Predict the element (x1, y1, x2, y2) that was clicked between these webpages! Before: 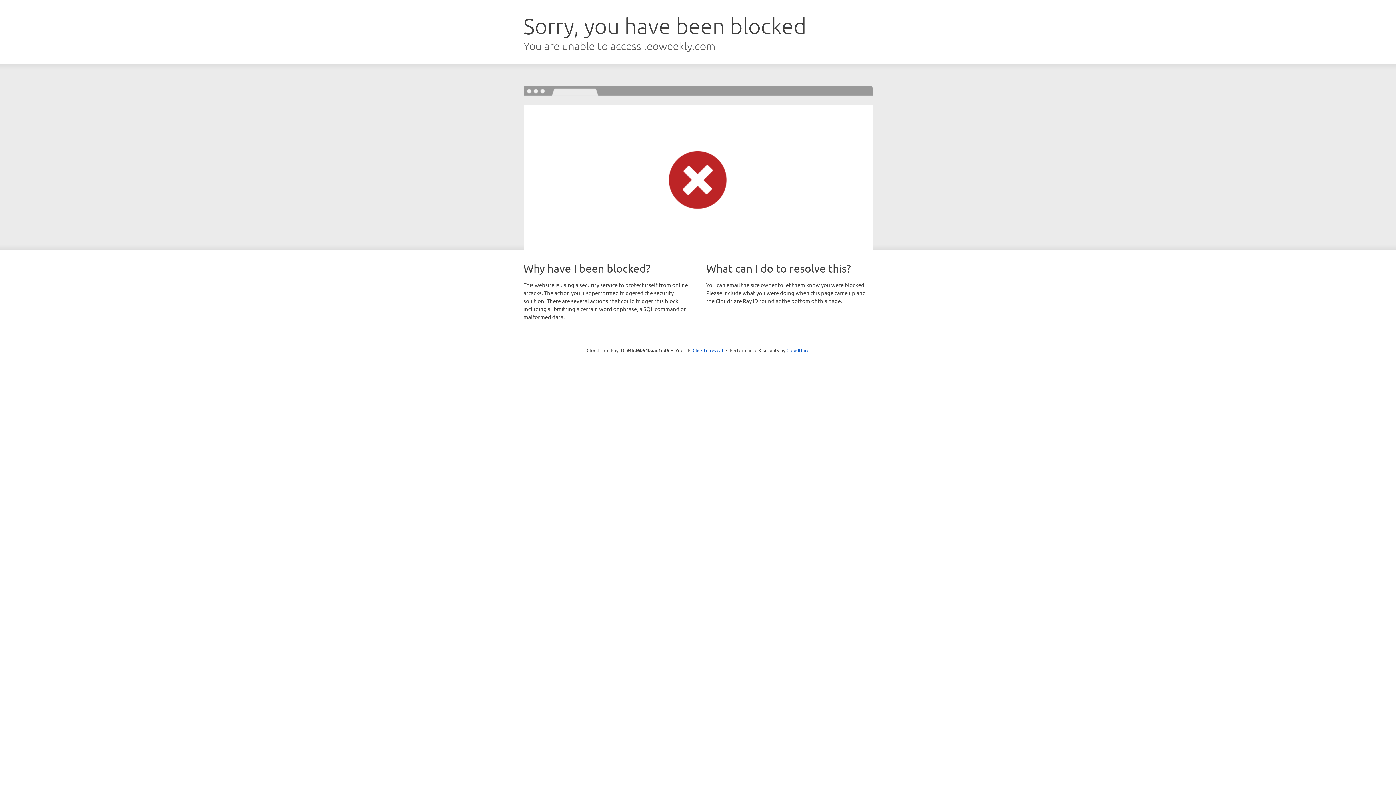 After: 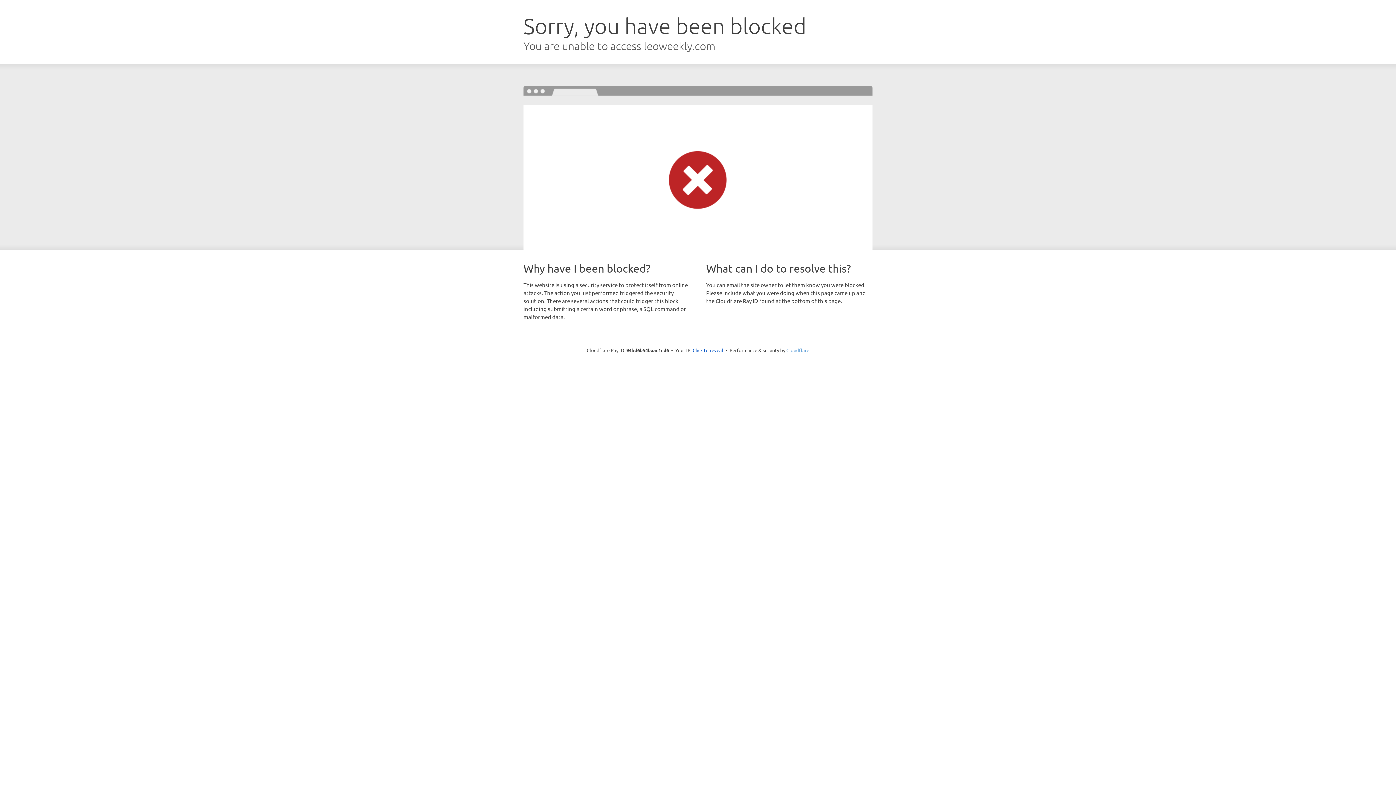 Action: bbox: (786, 347, 809, 353) label: Cloudflare